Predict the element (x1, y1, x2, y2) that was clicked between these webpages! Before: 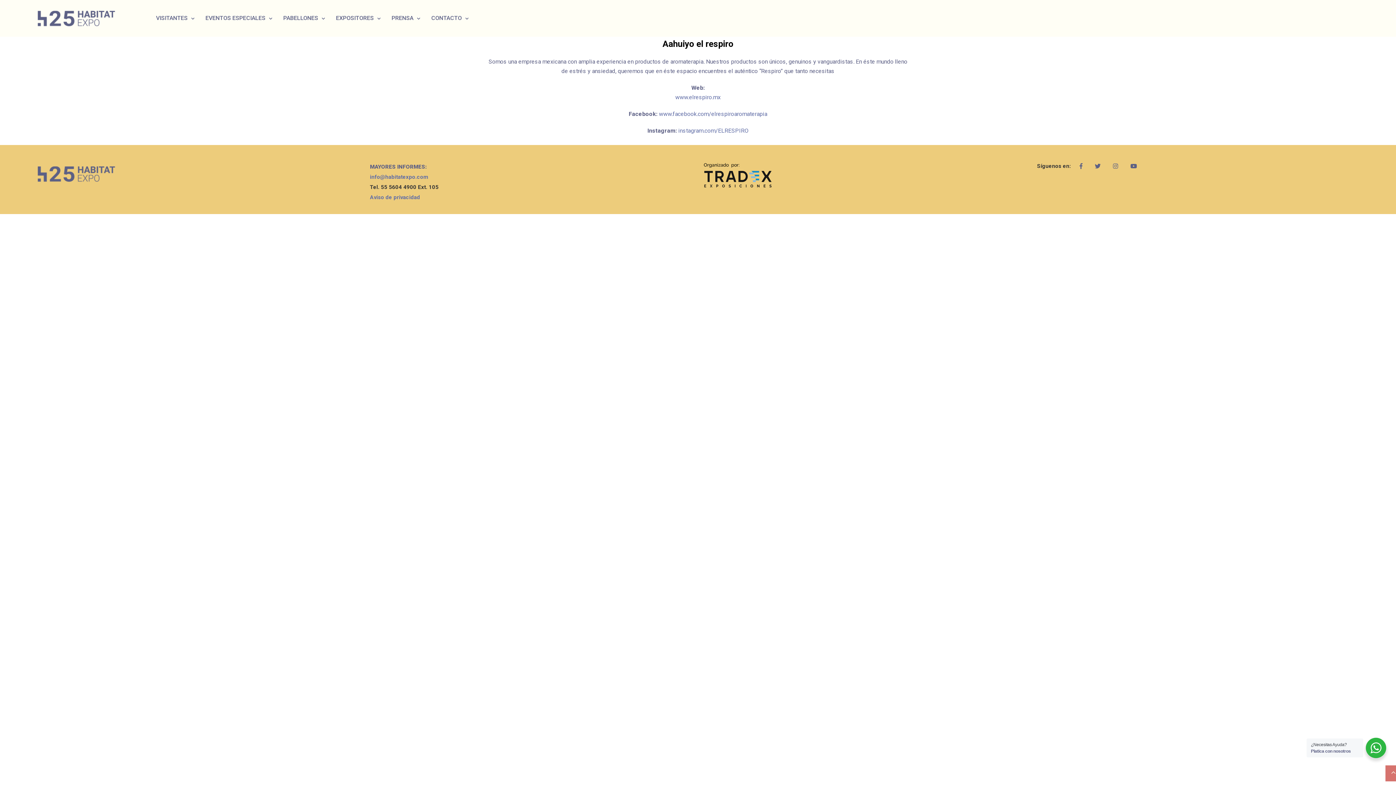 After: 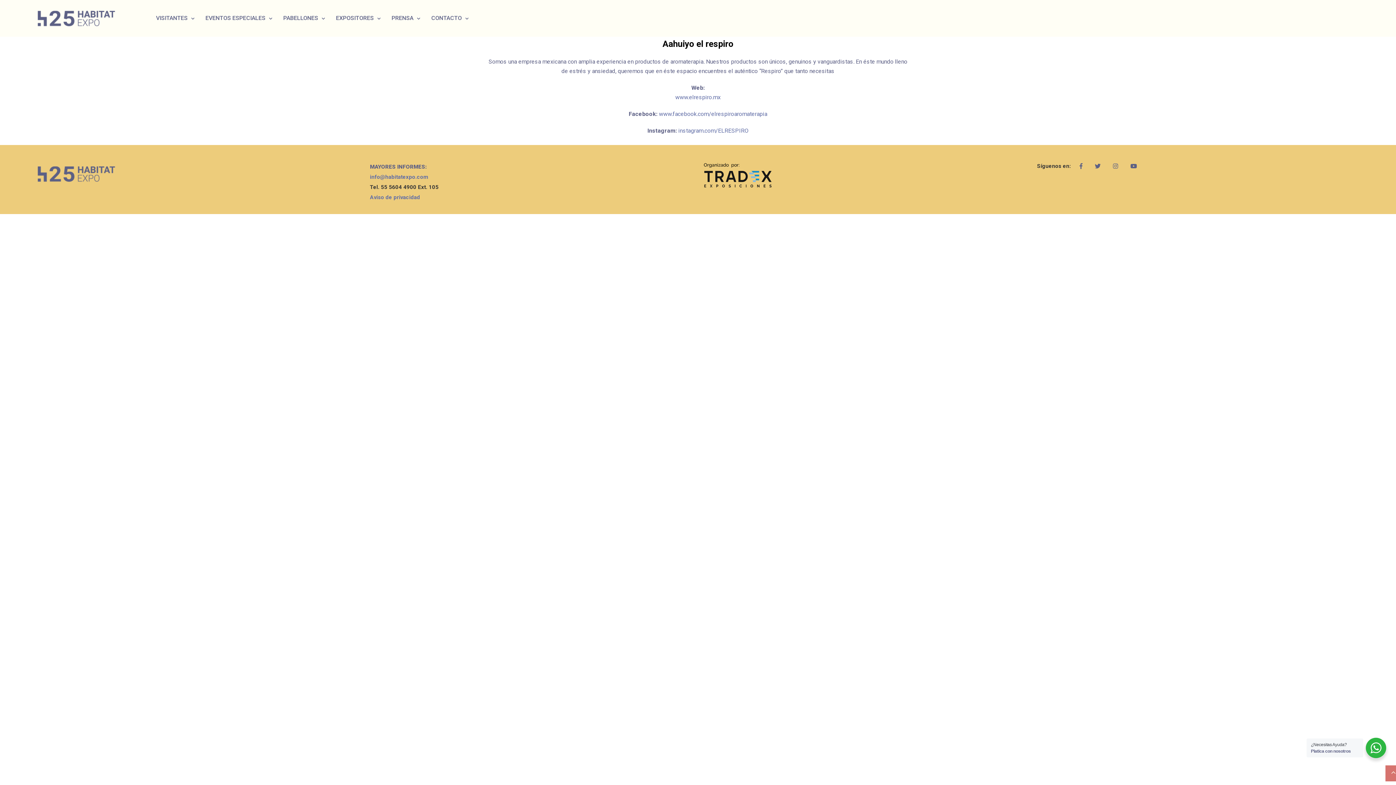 Action: bbox: (370, 173, 428, 180) label: info@habitatexpo.com